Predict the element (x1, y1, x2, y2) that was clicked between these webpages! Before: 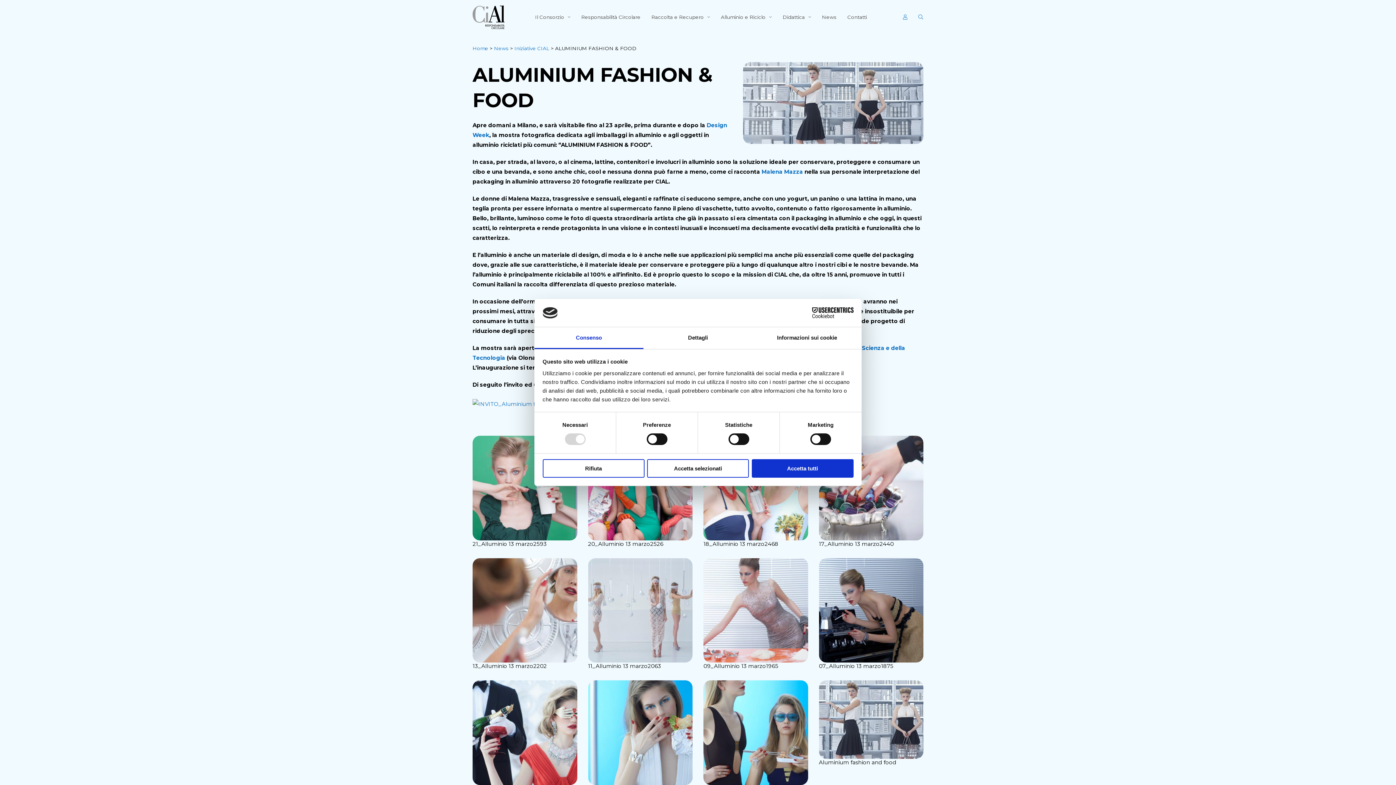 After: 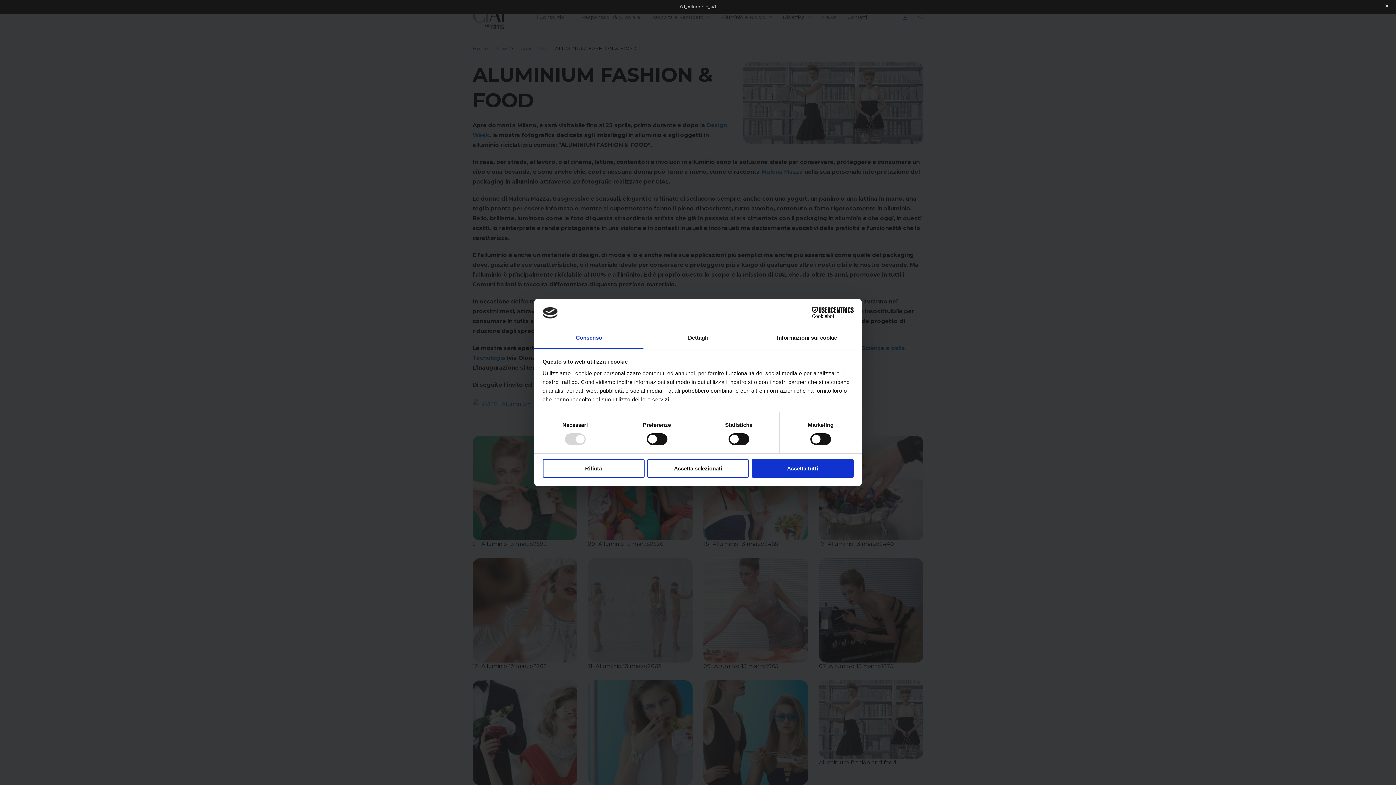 Action: bbox: (703, 694, 808, 701)